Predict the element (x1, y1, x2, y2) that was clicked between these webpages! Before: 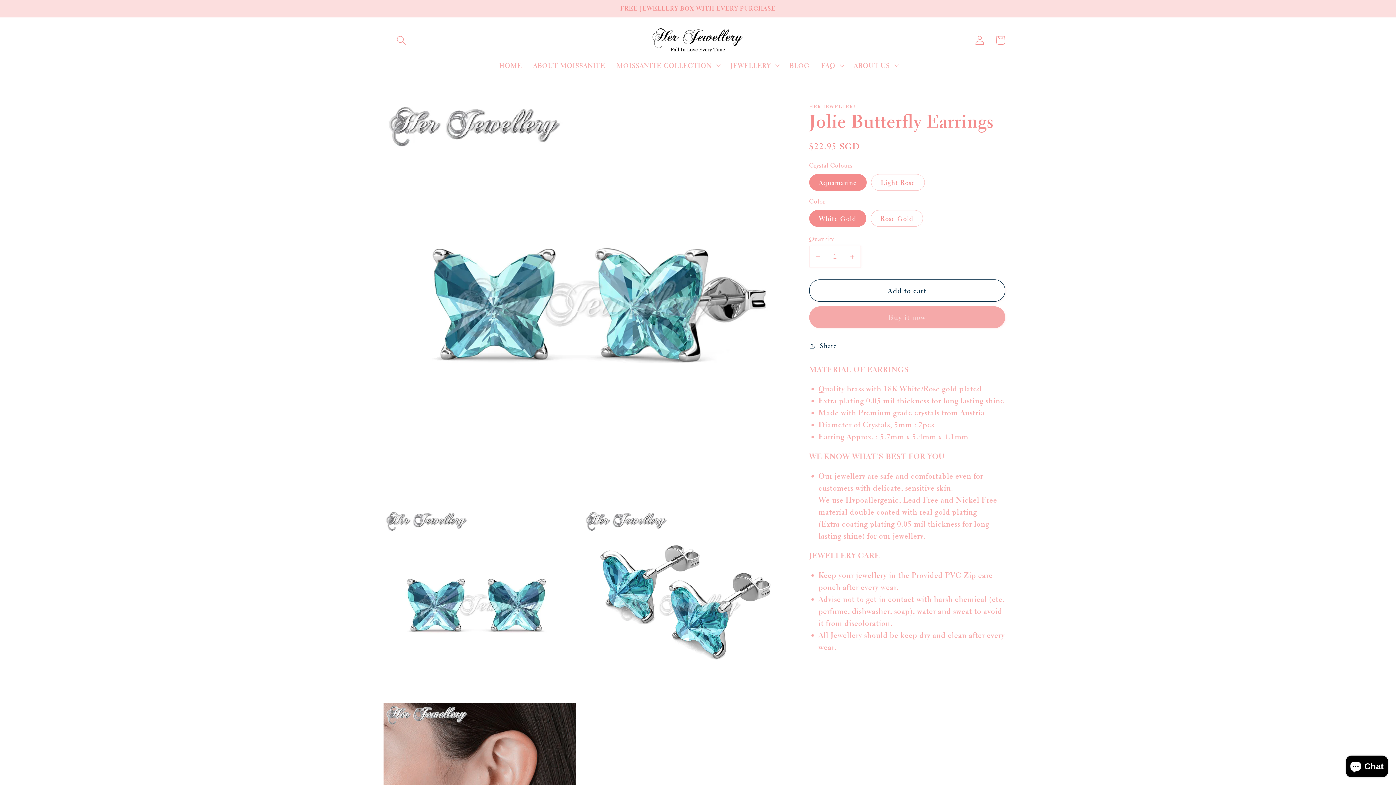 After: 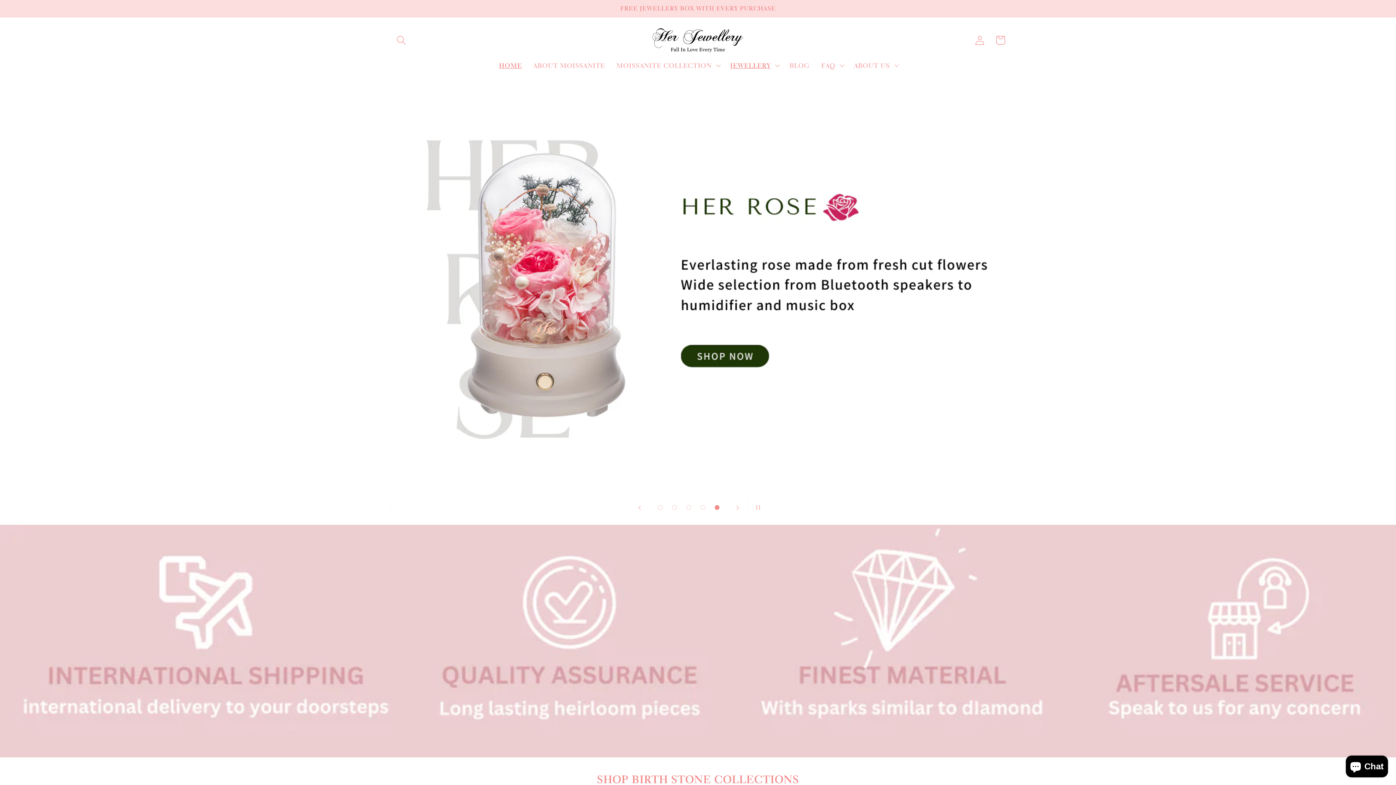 Action: bbox: (649, 24, 747, 55)